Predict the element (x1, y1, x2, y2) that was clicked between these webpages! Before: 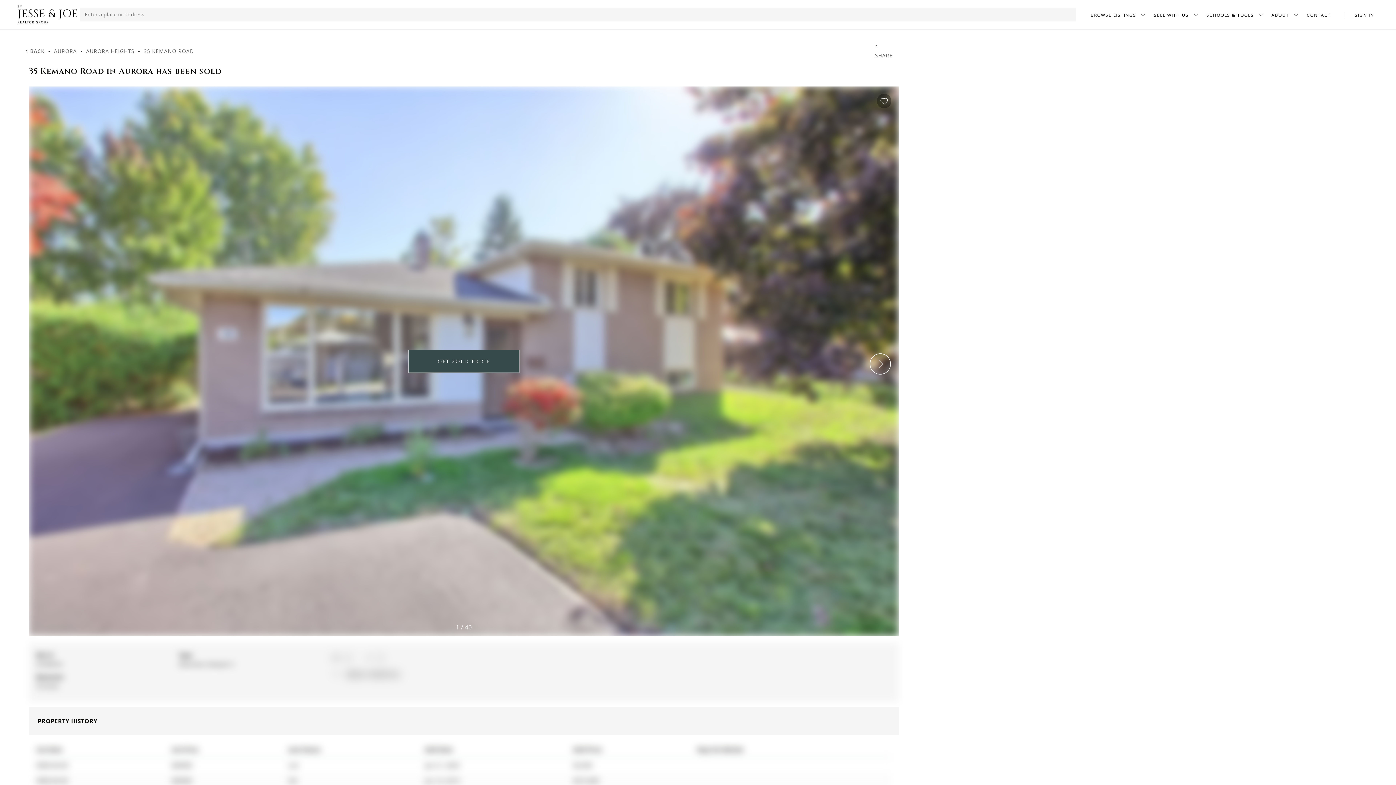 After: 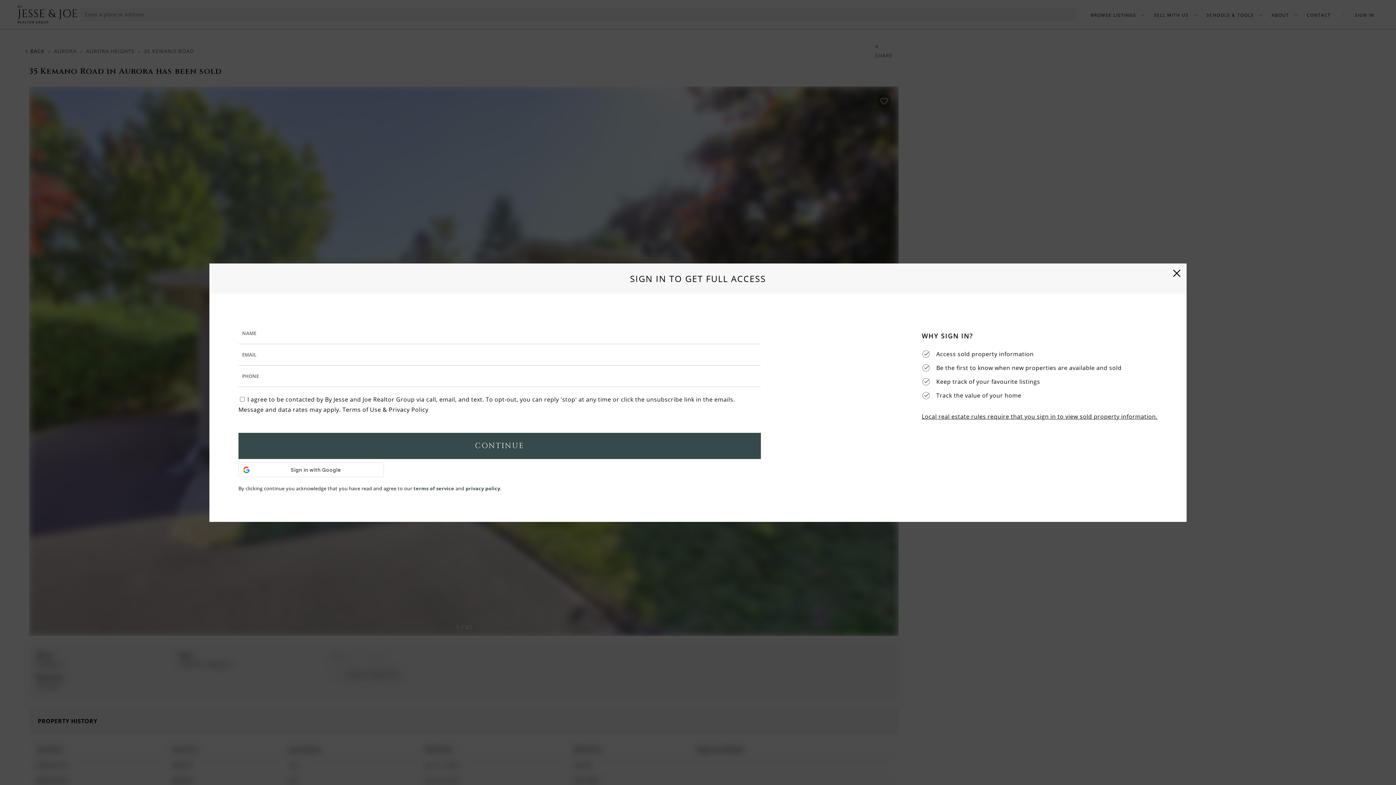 Action: label: GET SOLD PRICE bbox: (408, 350, 519, 372)